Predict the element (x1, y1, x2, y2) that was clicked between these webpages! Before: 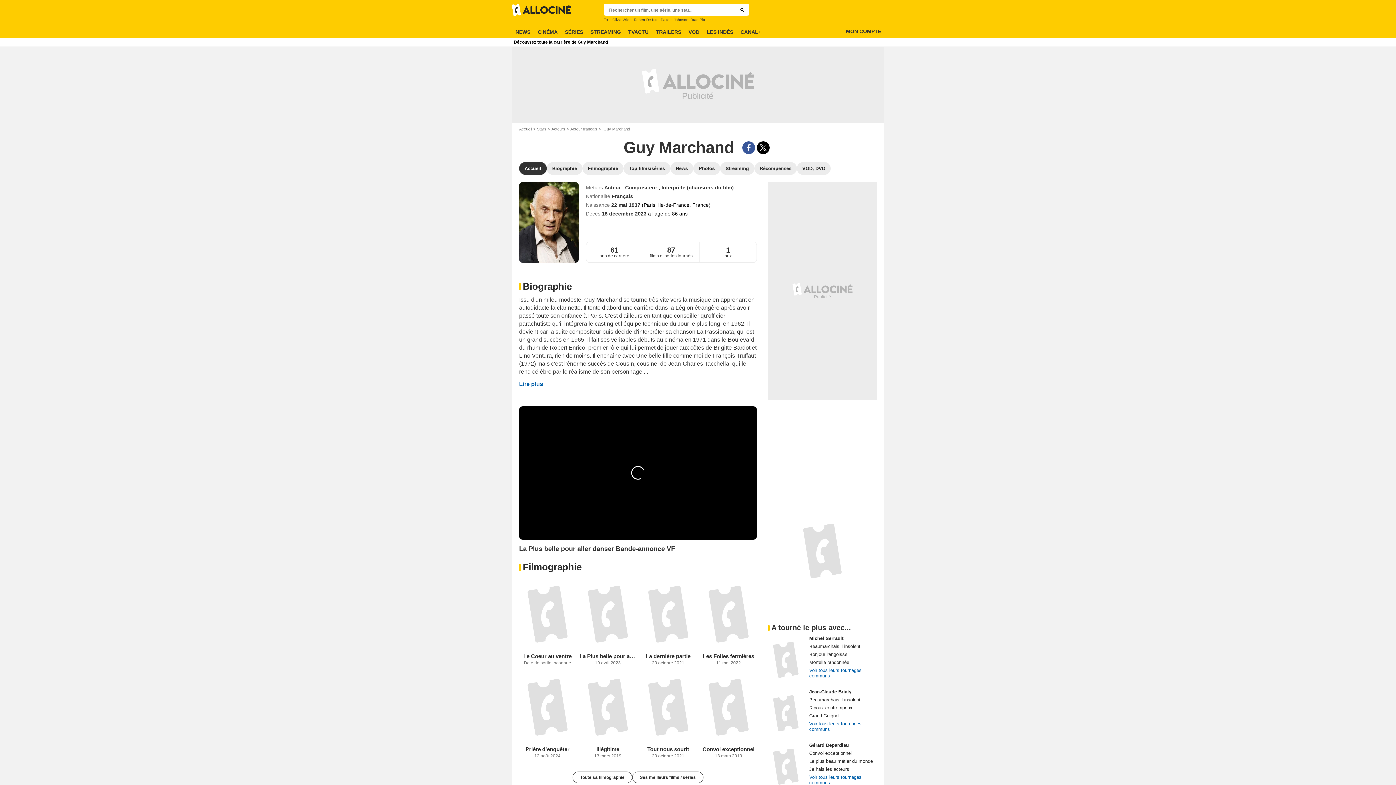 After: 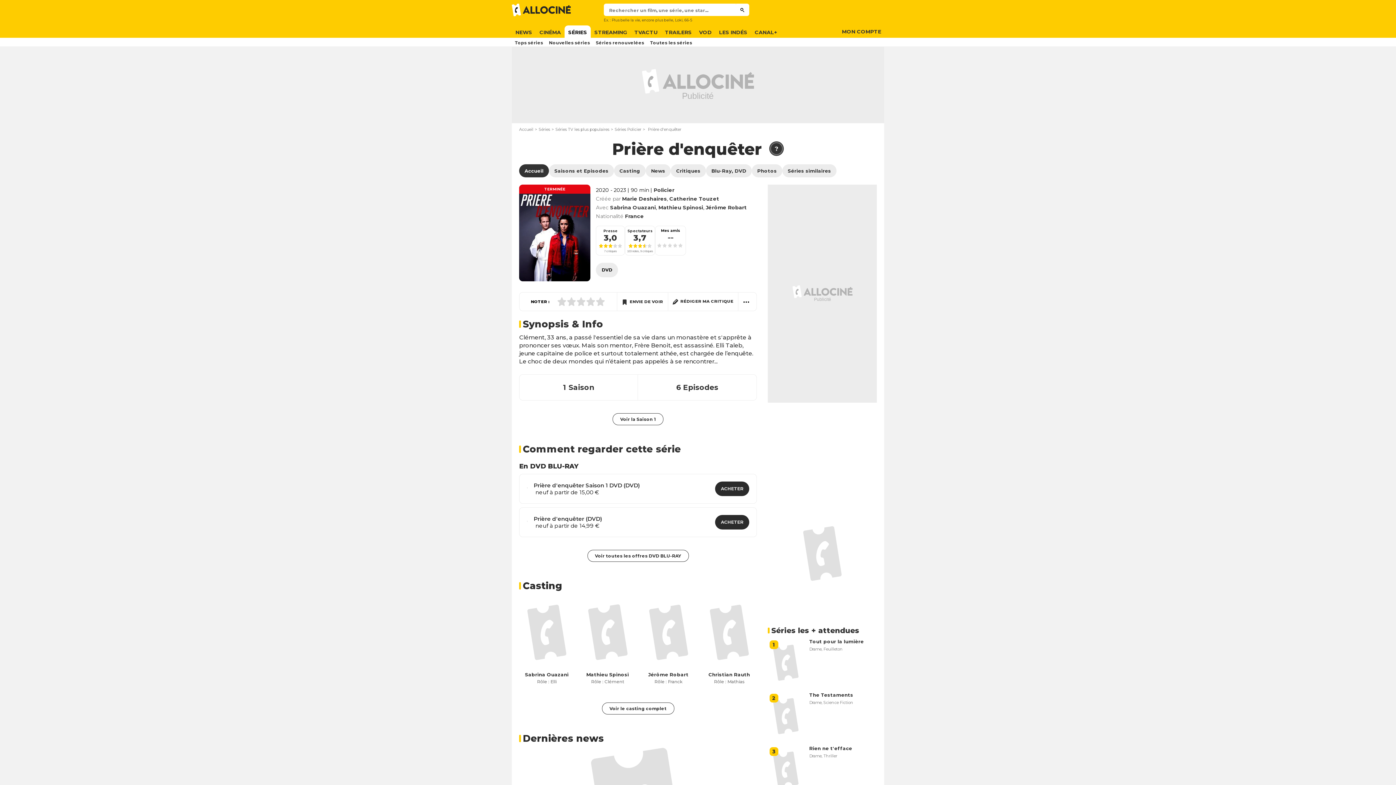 Action: bbox: (519, 746, 576, 752) label: Prière d'enquêter